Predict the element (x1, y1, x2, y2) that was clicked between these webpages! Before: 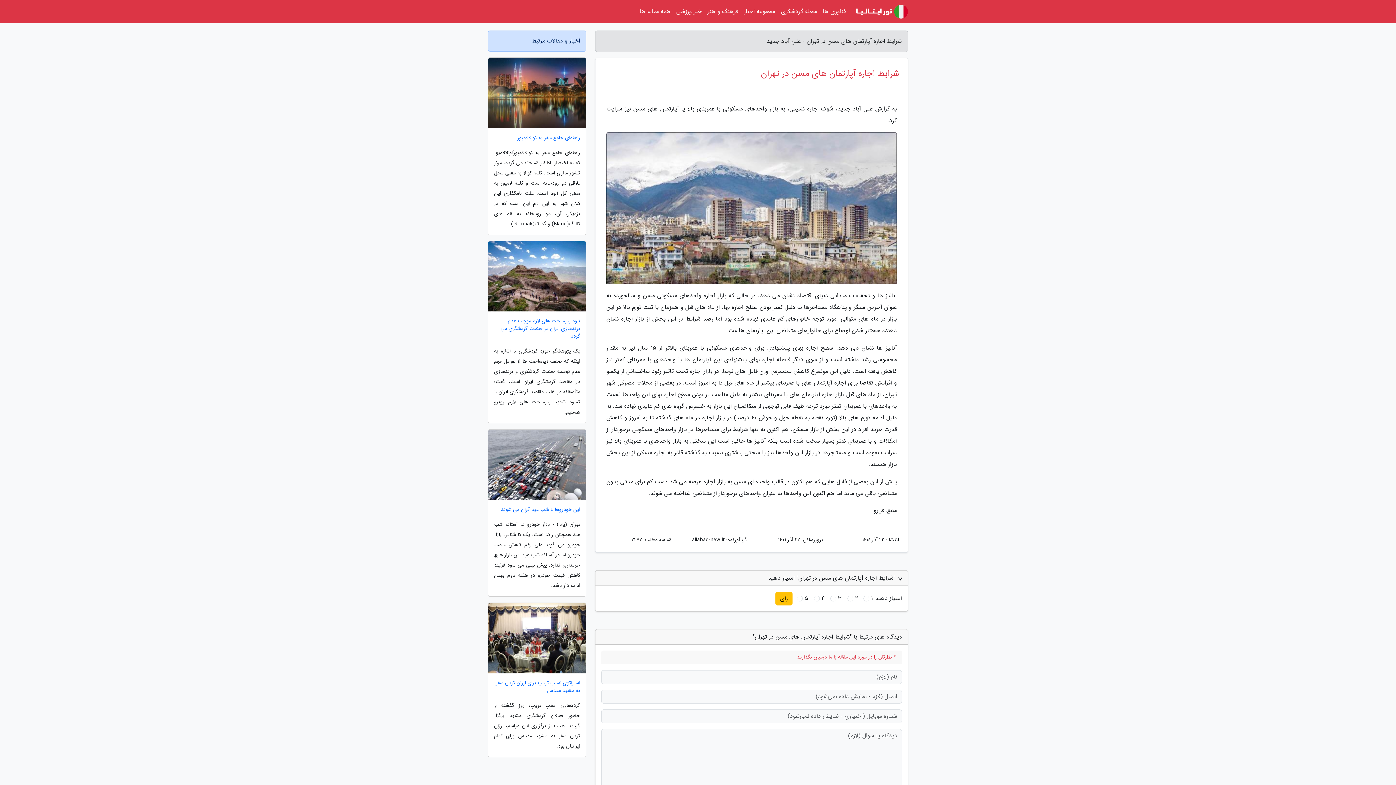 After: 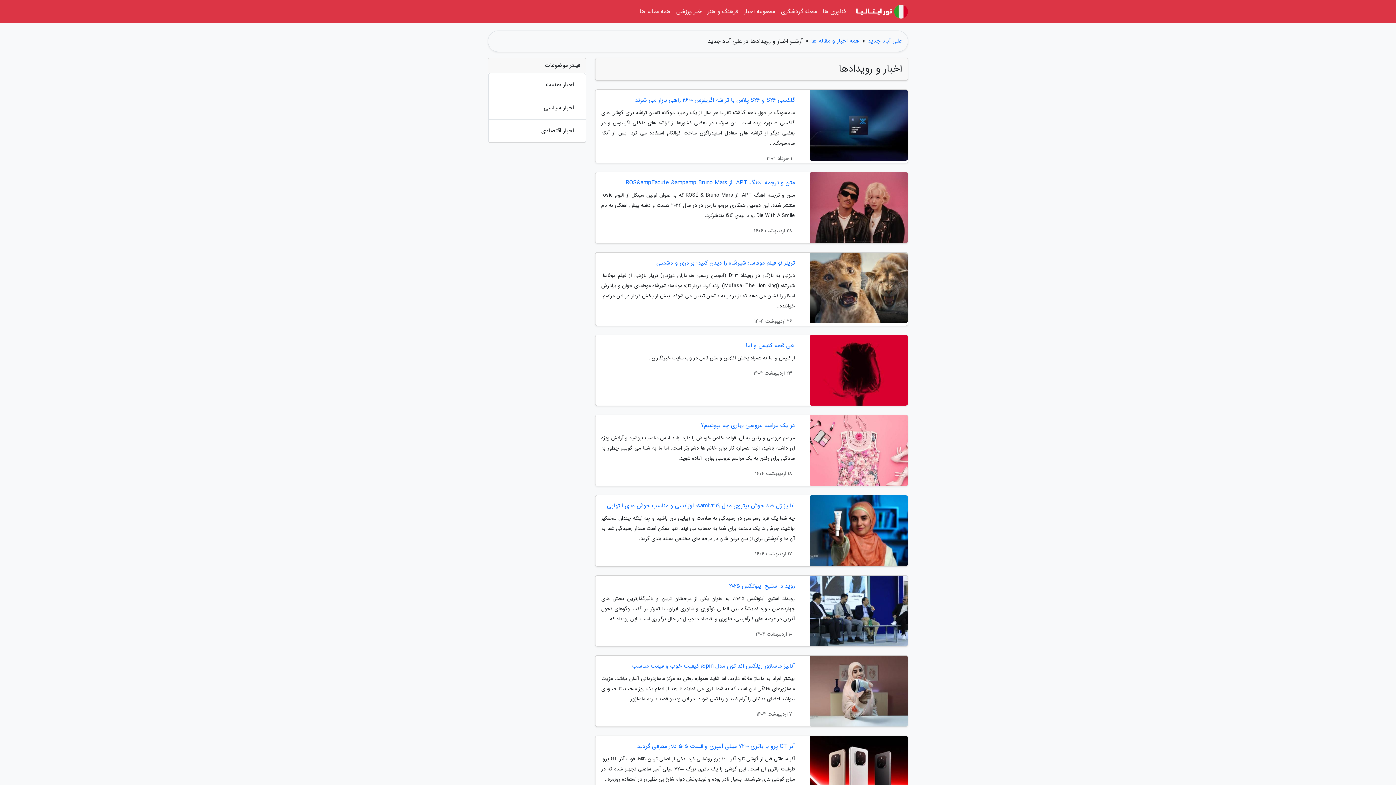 Action: label: مجموعه اخبار bbox: (741, 3, 778, 20)